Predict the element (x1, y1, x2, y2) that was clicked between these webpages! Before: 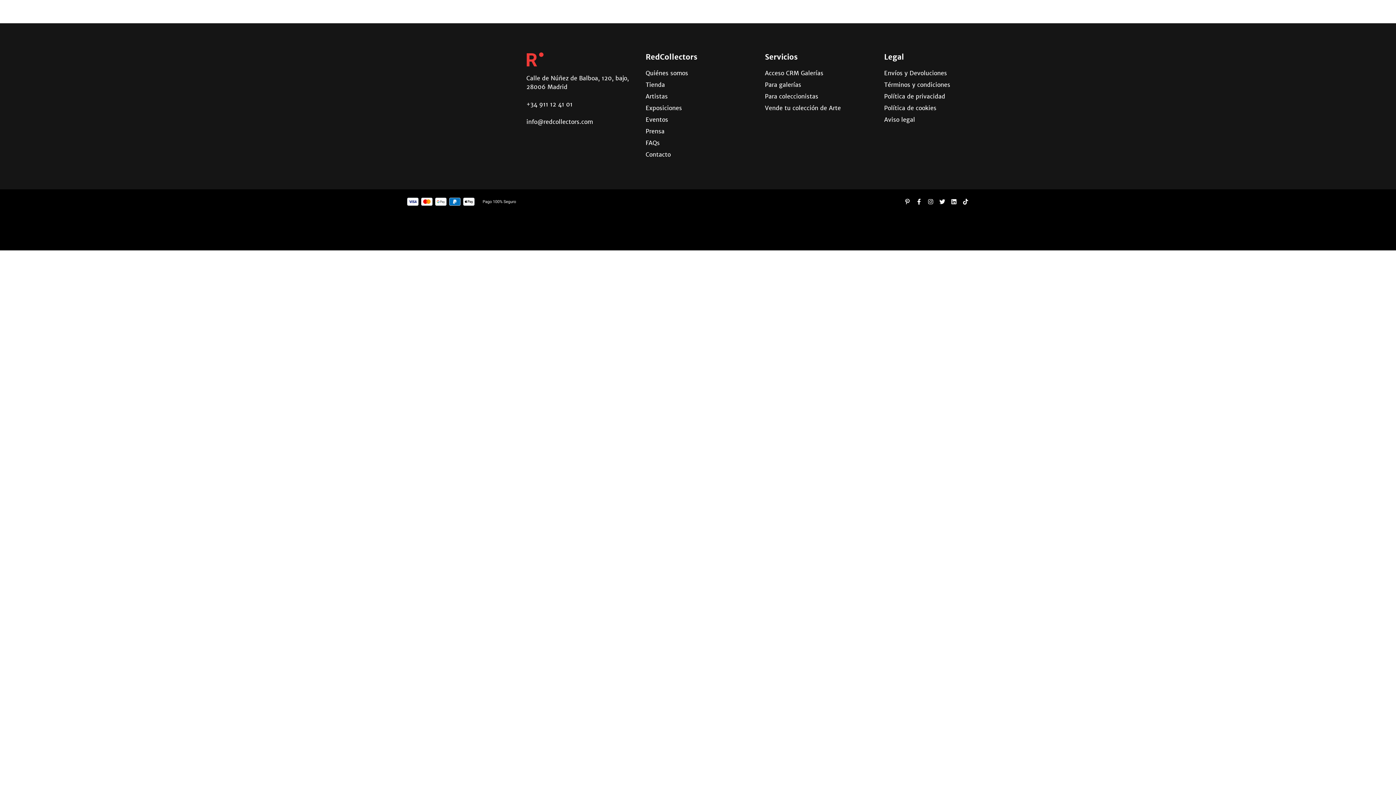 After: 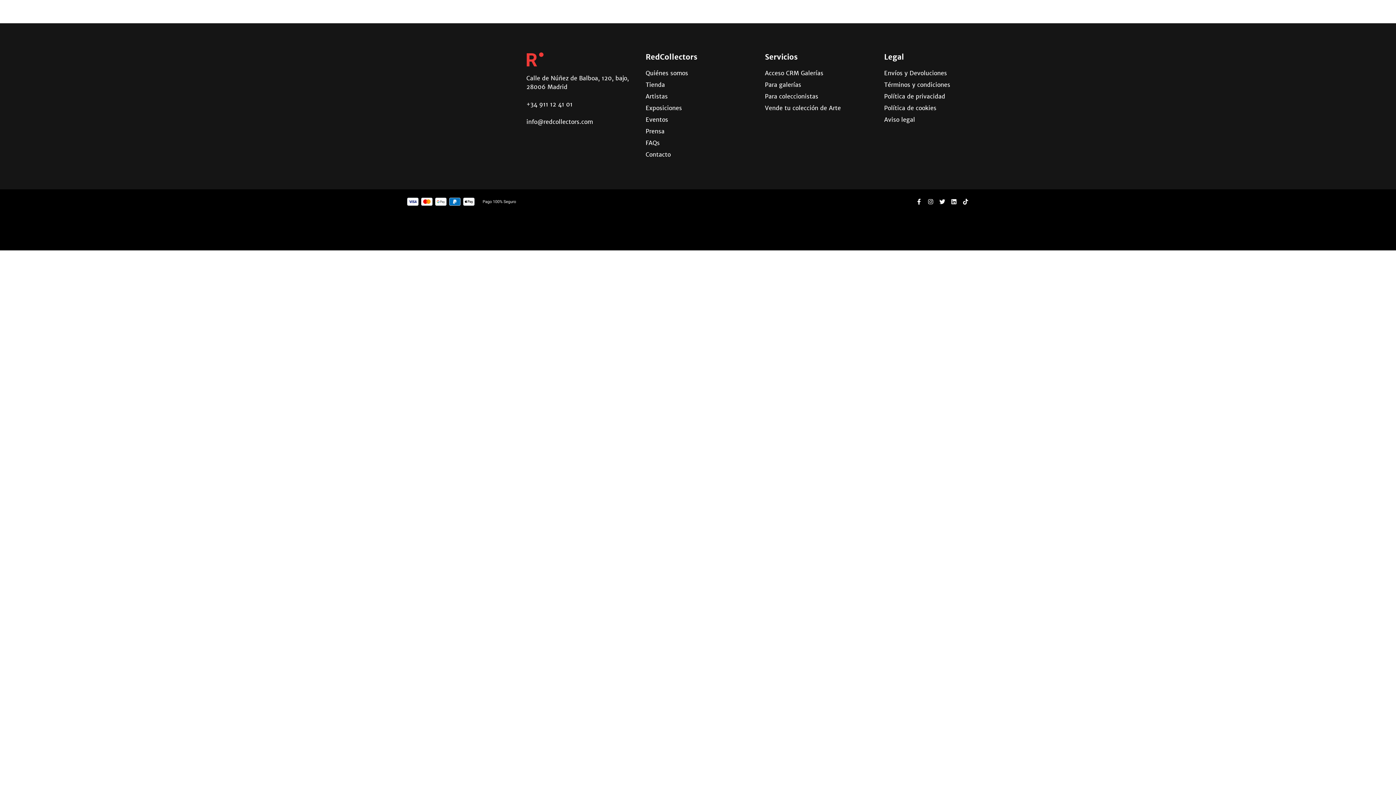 Action: bbox: (901, 198, 913, 204)